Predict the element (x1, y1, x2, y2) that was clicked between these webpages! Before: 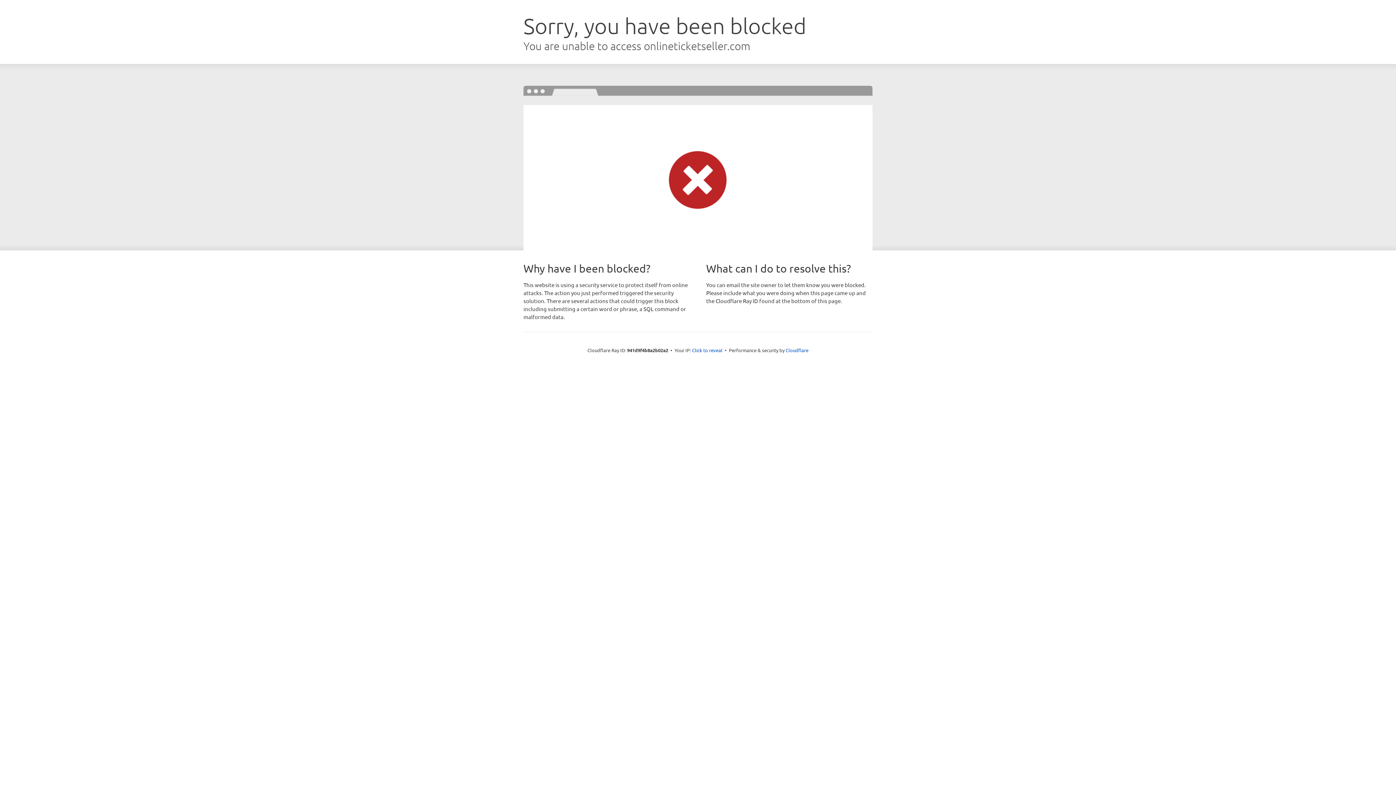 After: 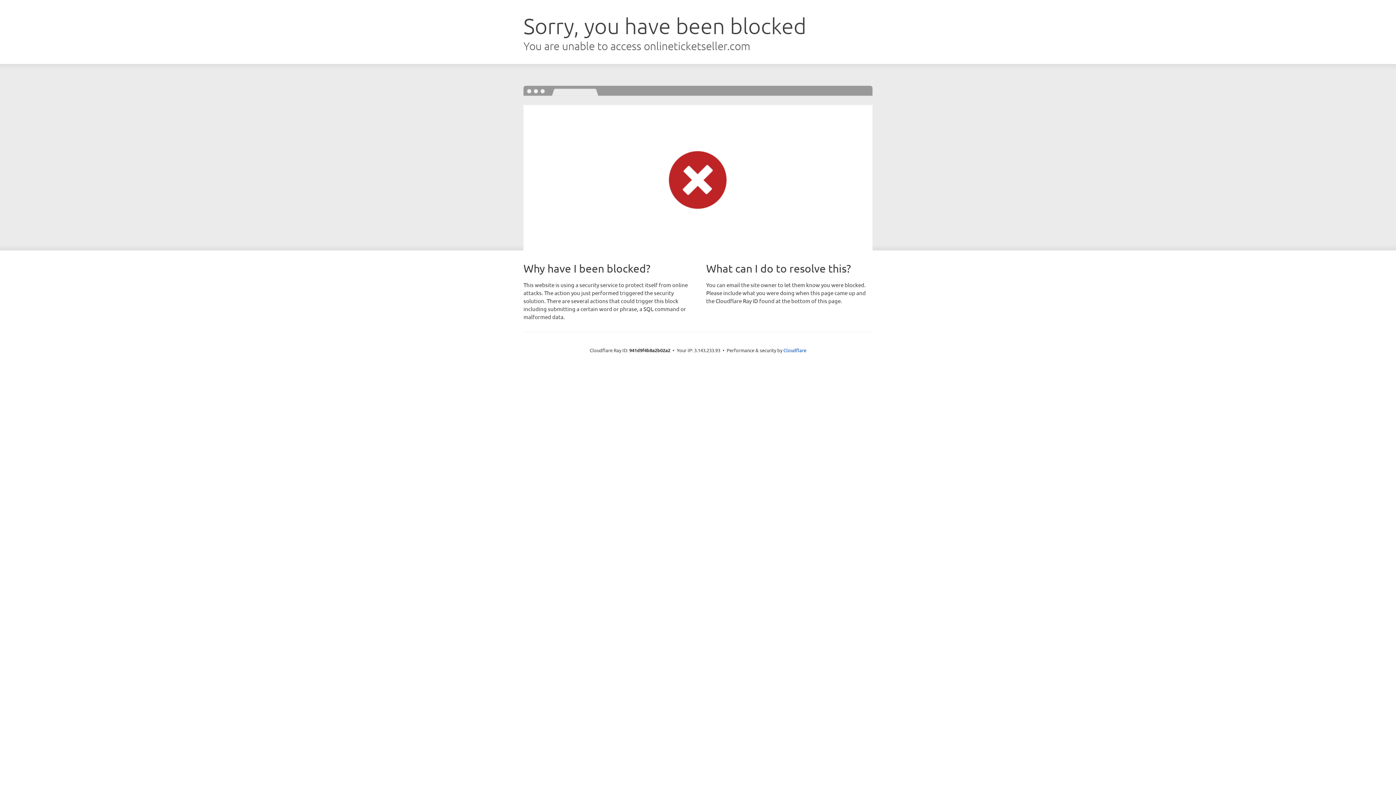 Action: label: Click to reveal bbox: (692, 346, 722, 353)